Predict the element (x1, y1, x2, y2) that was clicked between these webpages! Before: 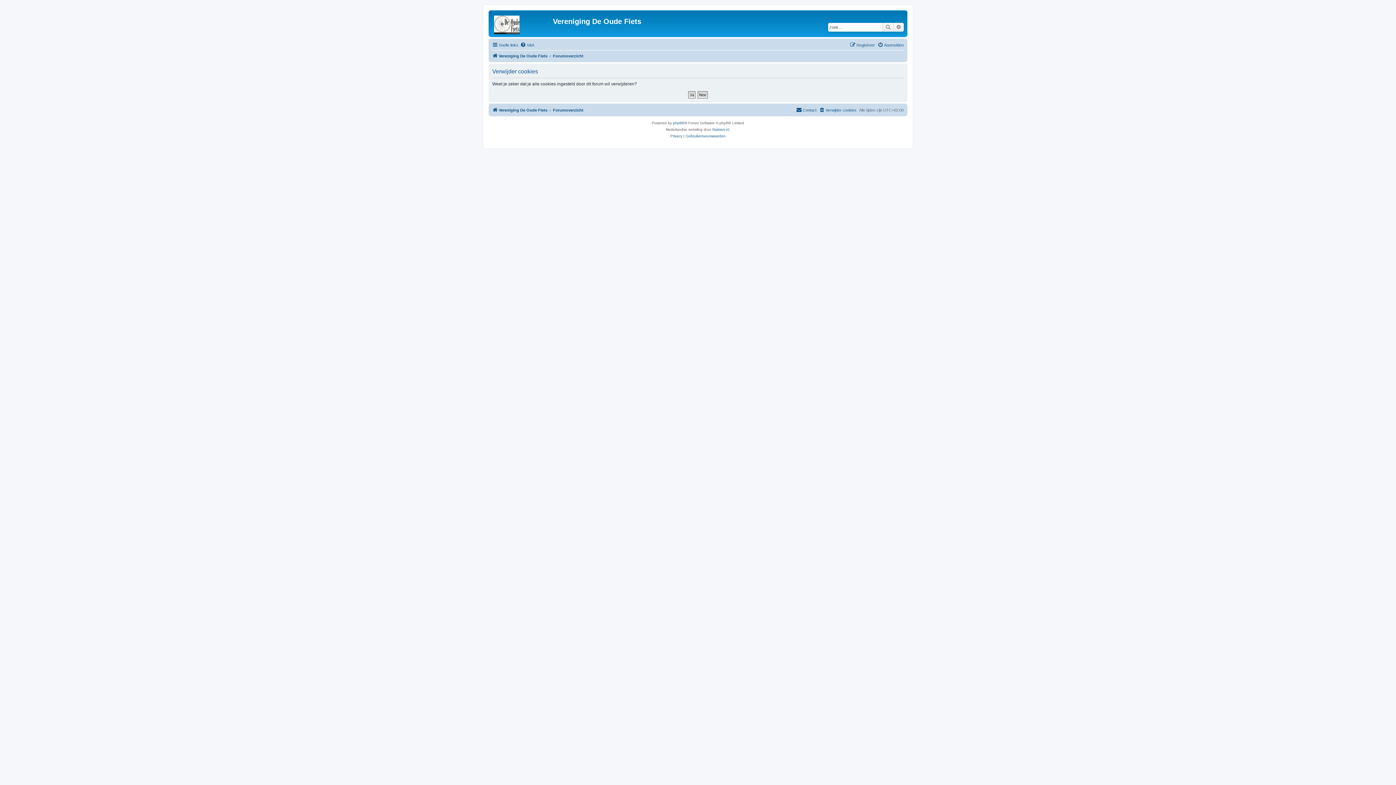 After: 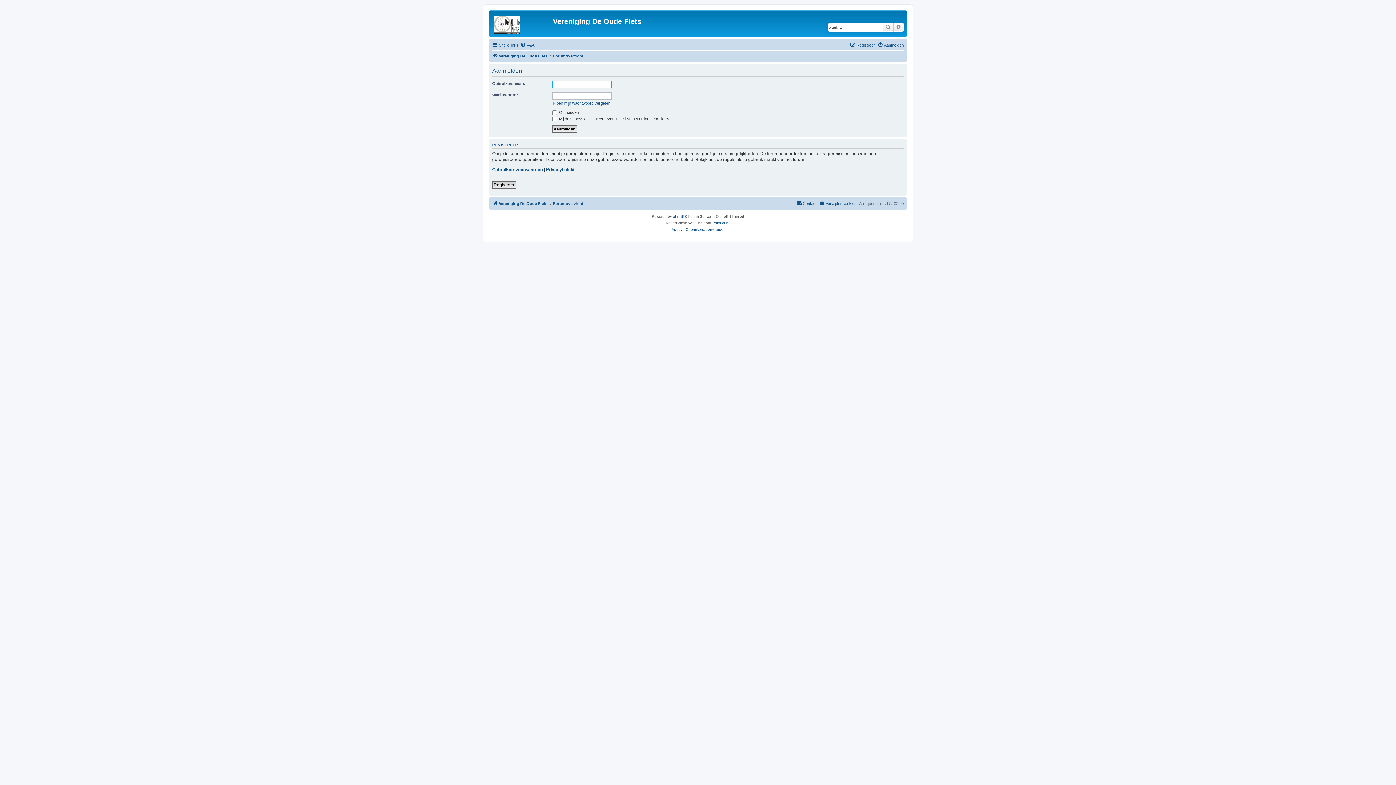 Action: bbox: (877, 40, 904, 49) label: Aanmelden